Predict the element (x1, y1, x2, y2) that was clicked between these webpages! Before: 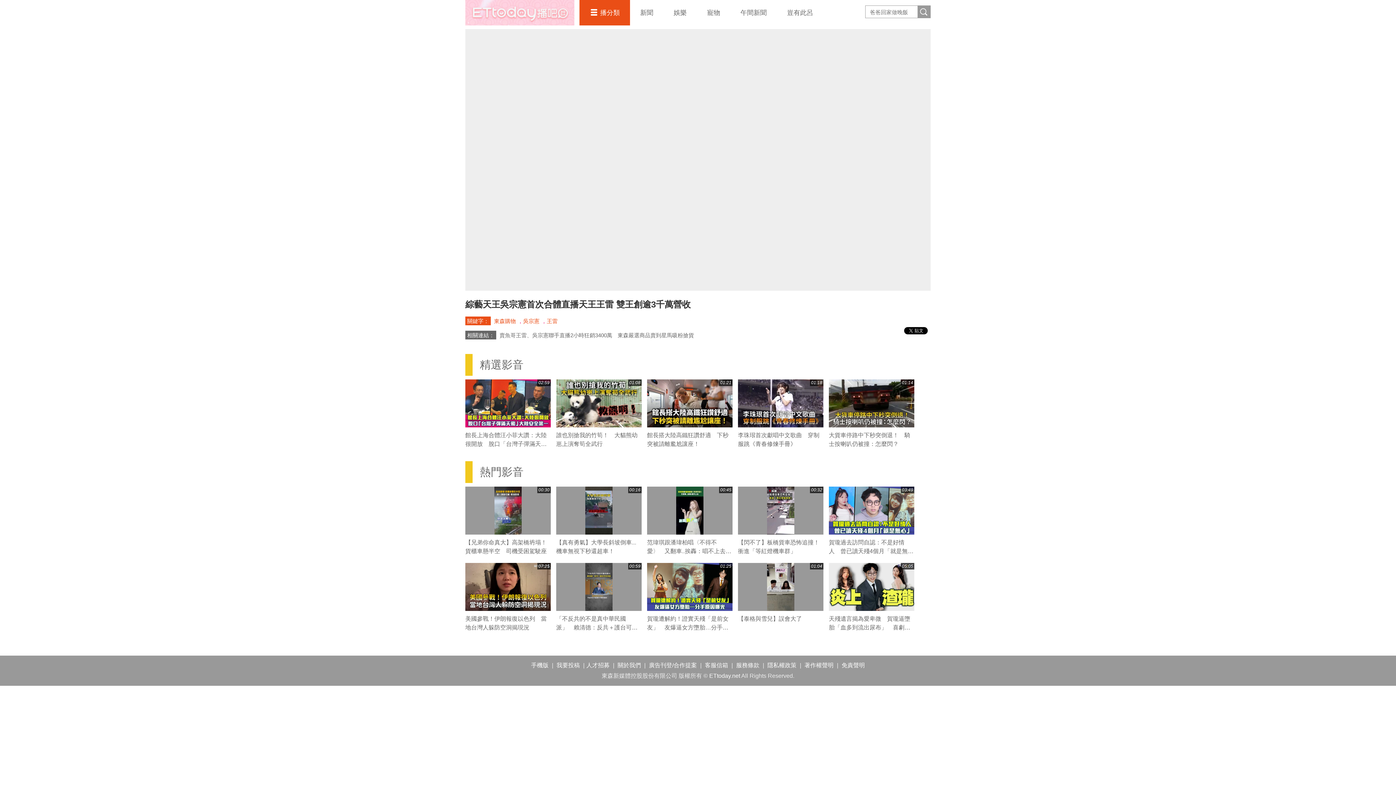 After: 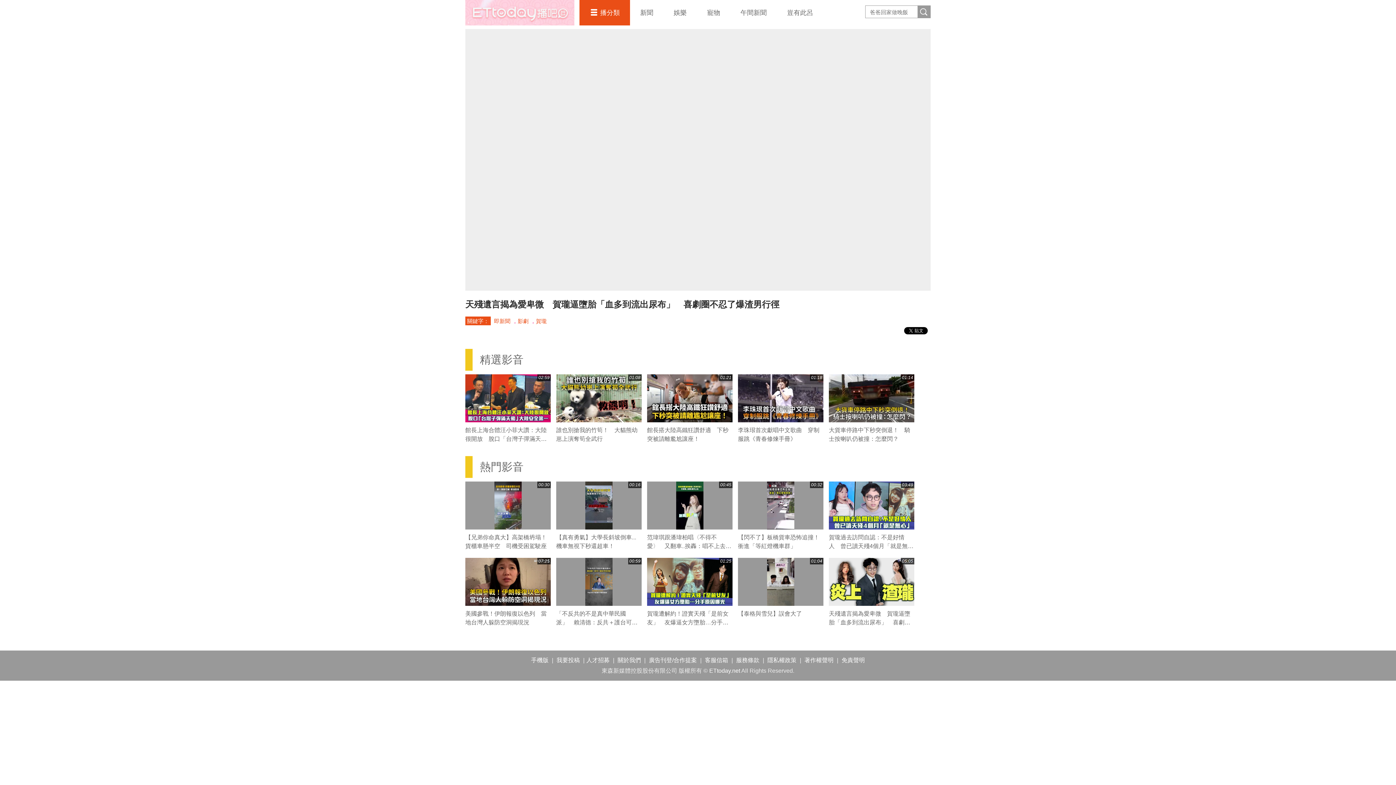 Action: label: 天殘遺言揭為愛卑微　賀瓏逼墮胎「血多到流出尿布」　喜劇圈不忍了爆渣男行徑 bbox: (829, 616, 910, 639)